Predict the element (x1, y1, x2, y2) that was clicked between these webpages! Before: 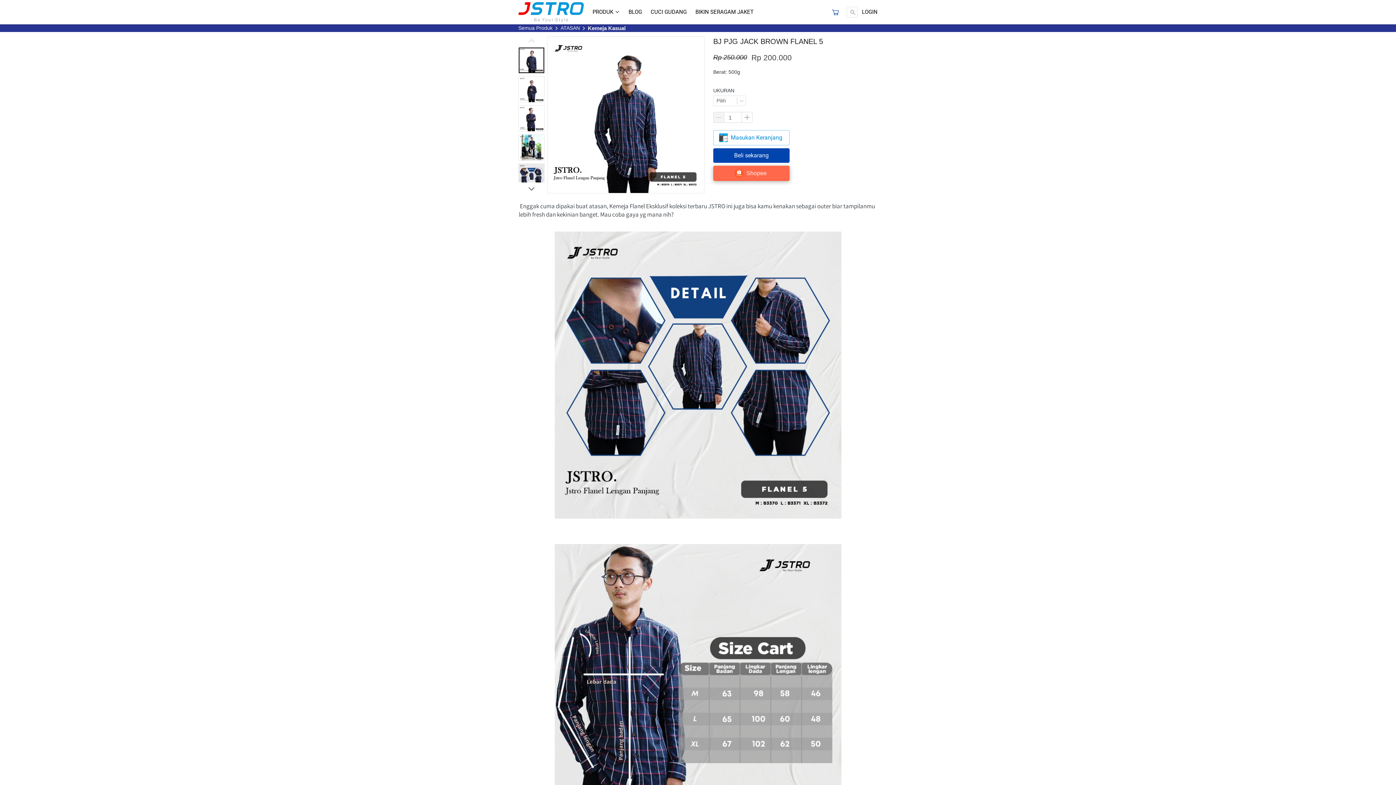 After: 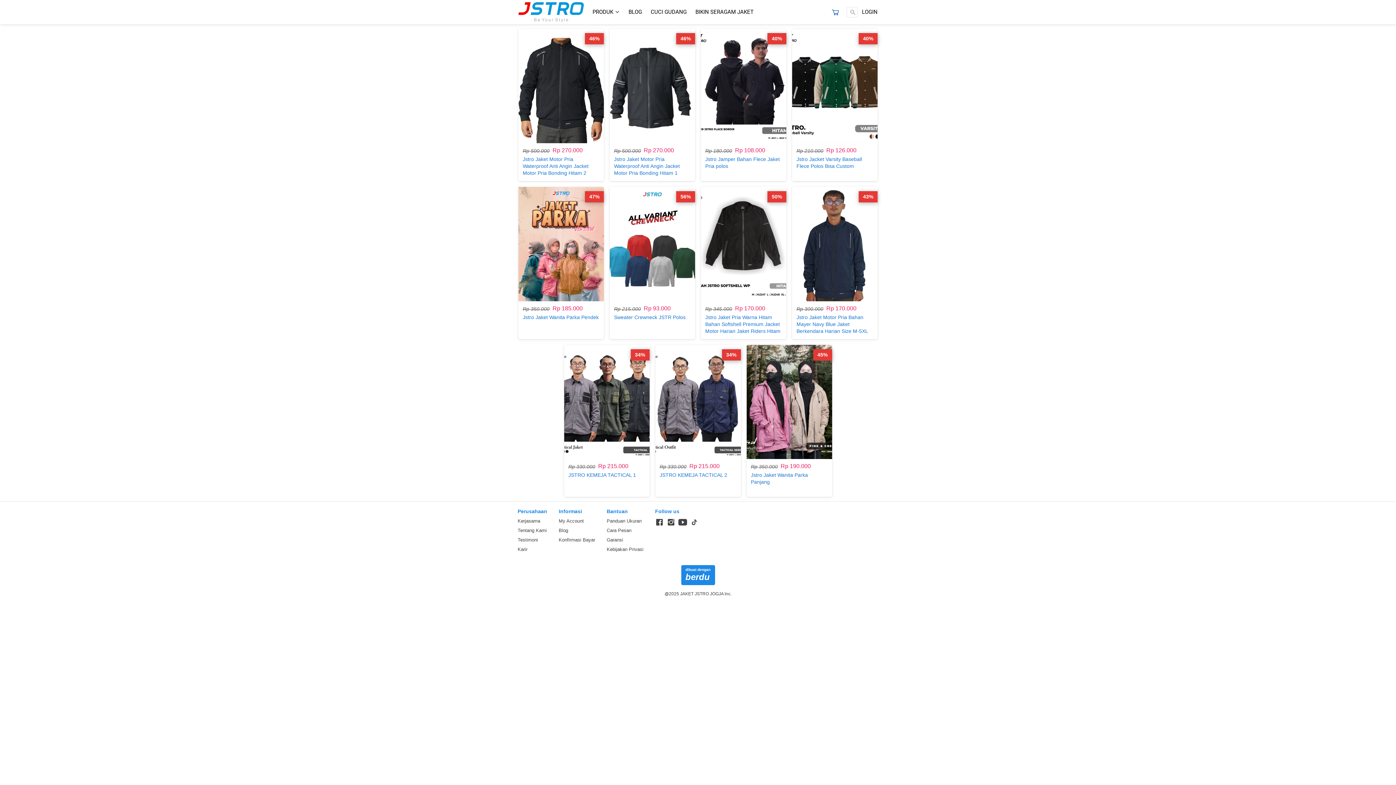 Action: bbox: (646, 4, 691, 20) label: CUCI GUDANG